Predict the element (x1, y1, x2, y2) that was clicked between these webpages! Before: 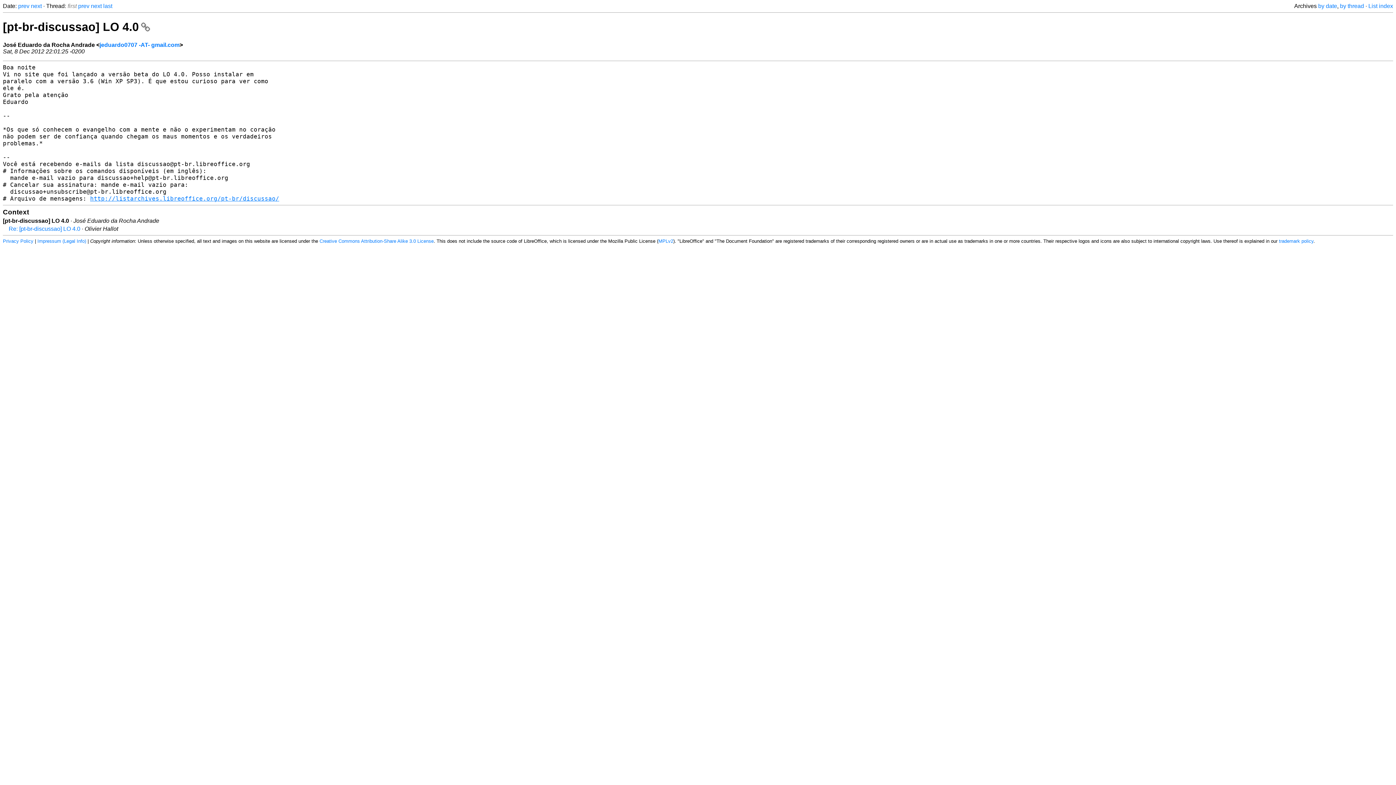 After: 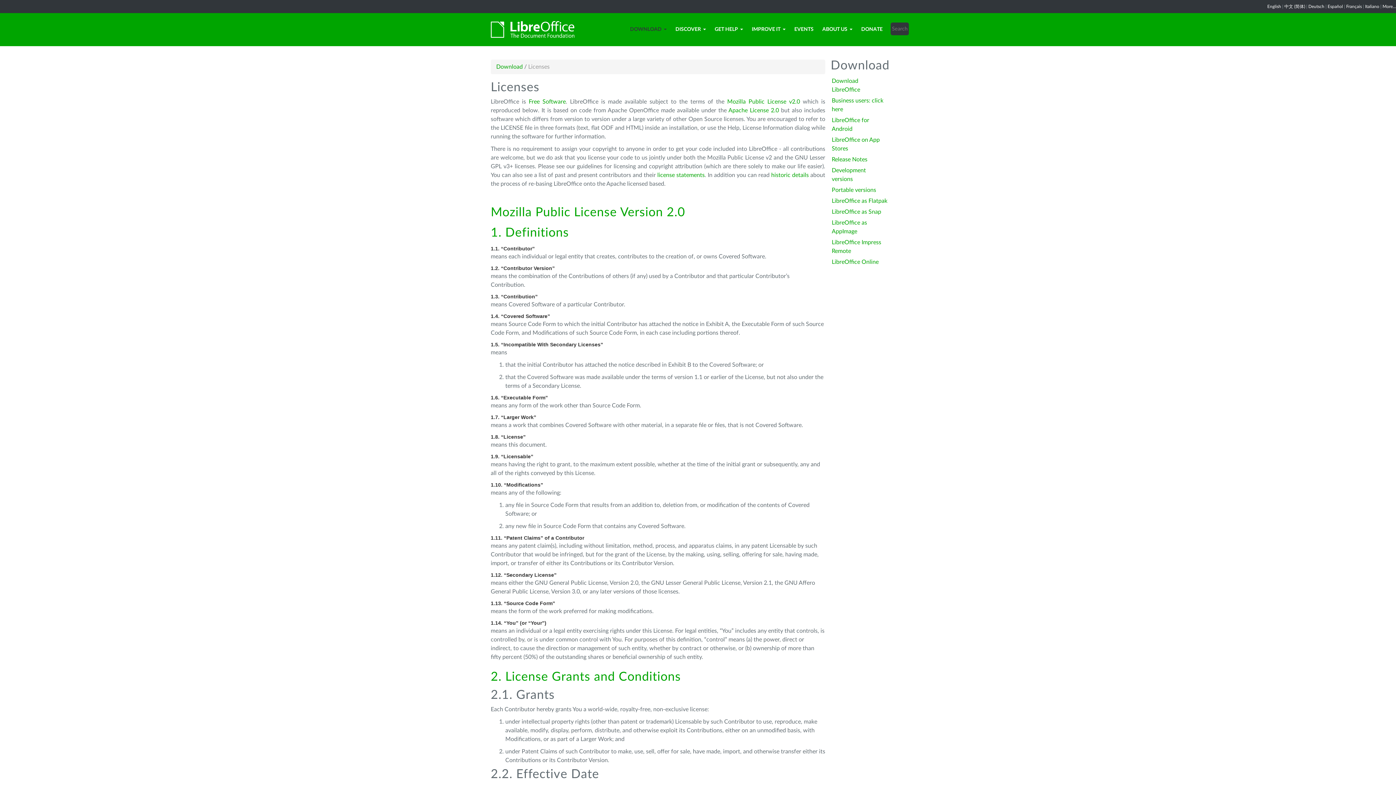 Action: label: MPLv2 bbox: (658, 238, 673, 244)